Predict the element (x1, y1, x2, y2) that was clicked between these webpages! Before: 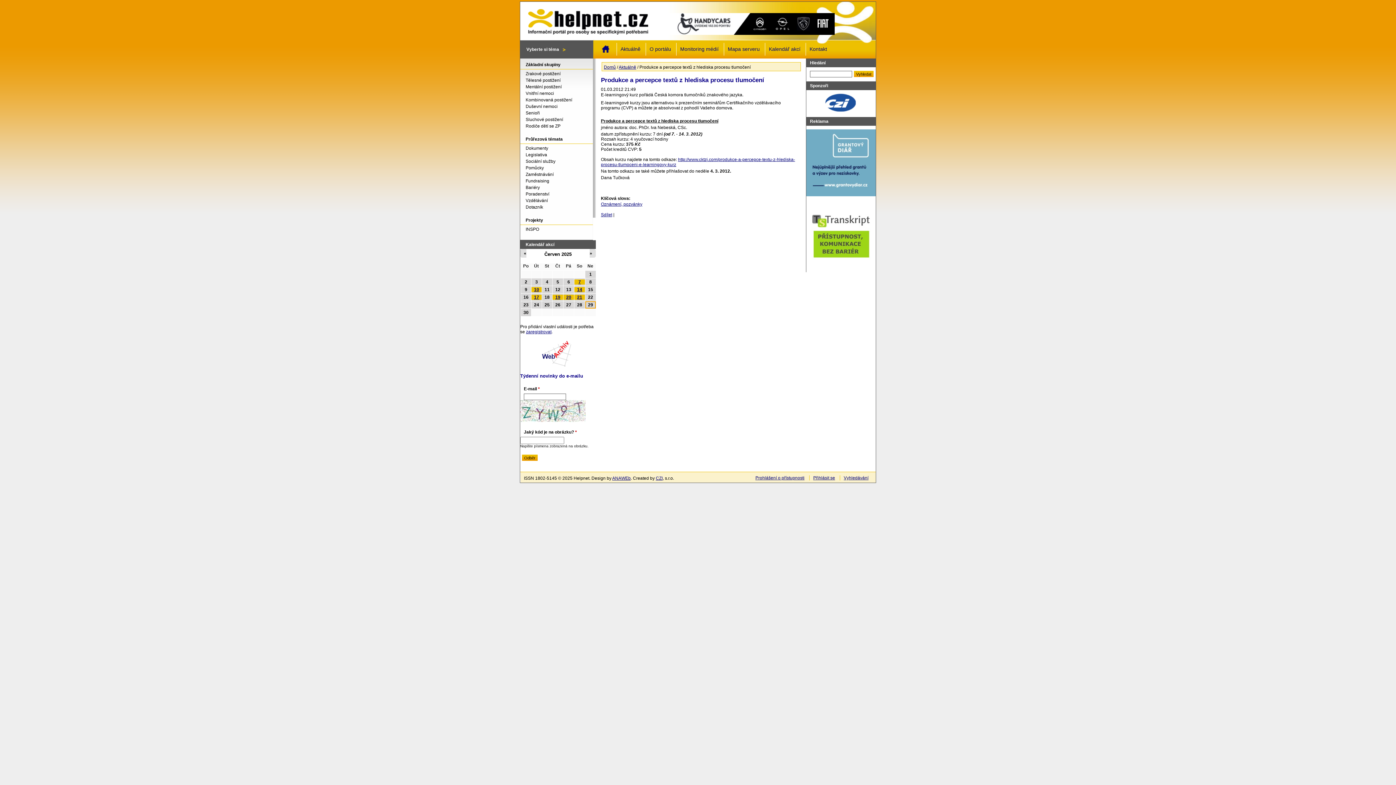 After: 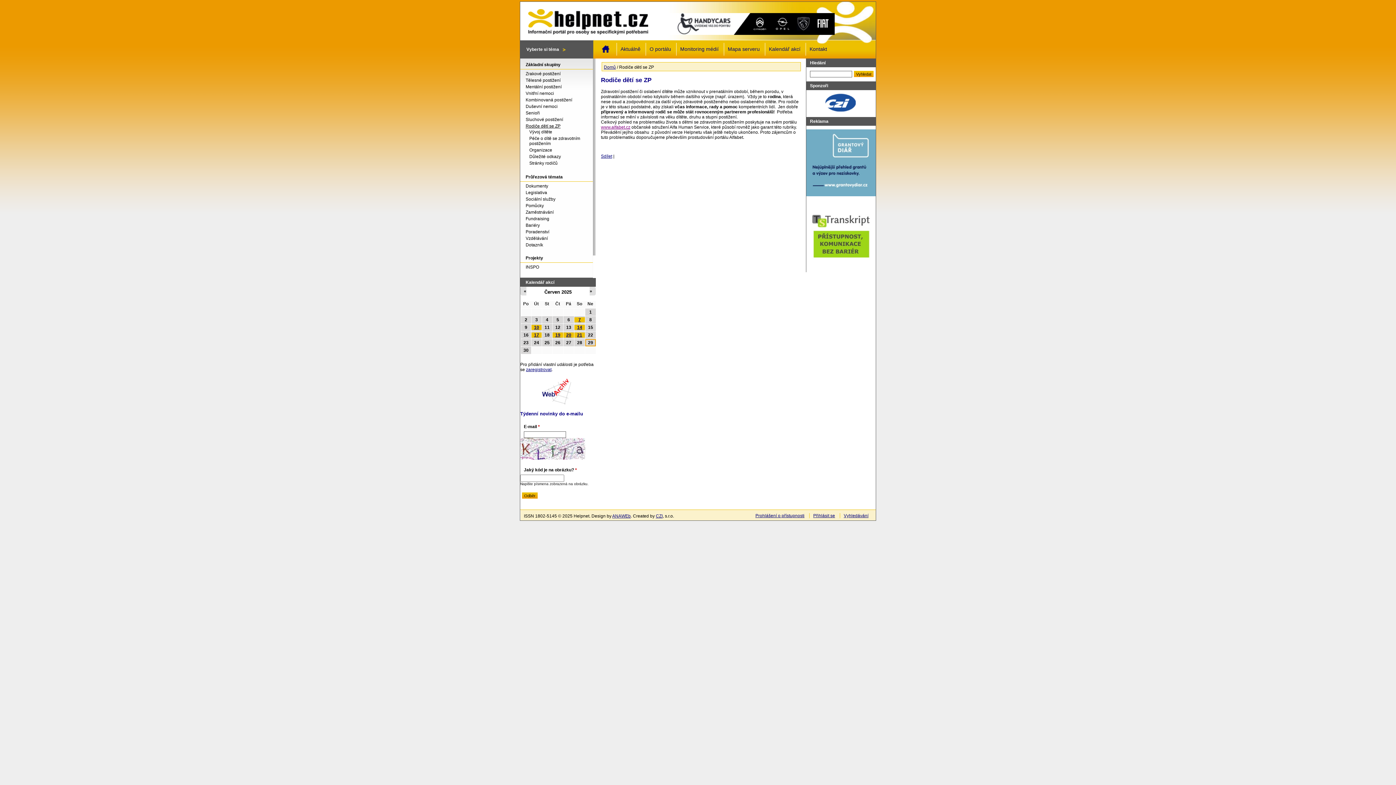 Action: bbox: (520, 123, 591, 128) label: Rodiče dětí se ZP